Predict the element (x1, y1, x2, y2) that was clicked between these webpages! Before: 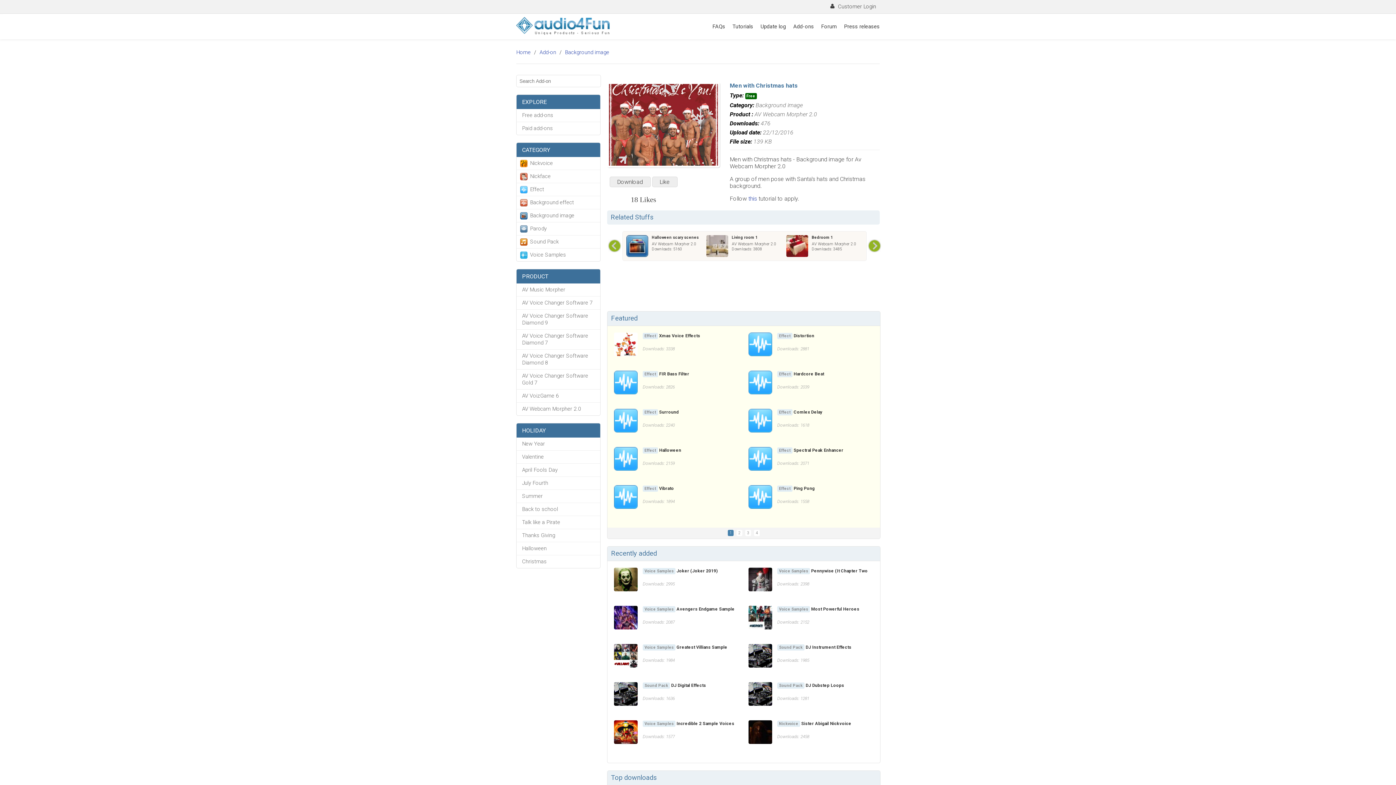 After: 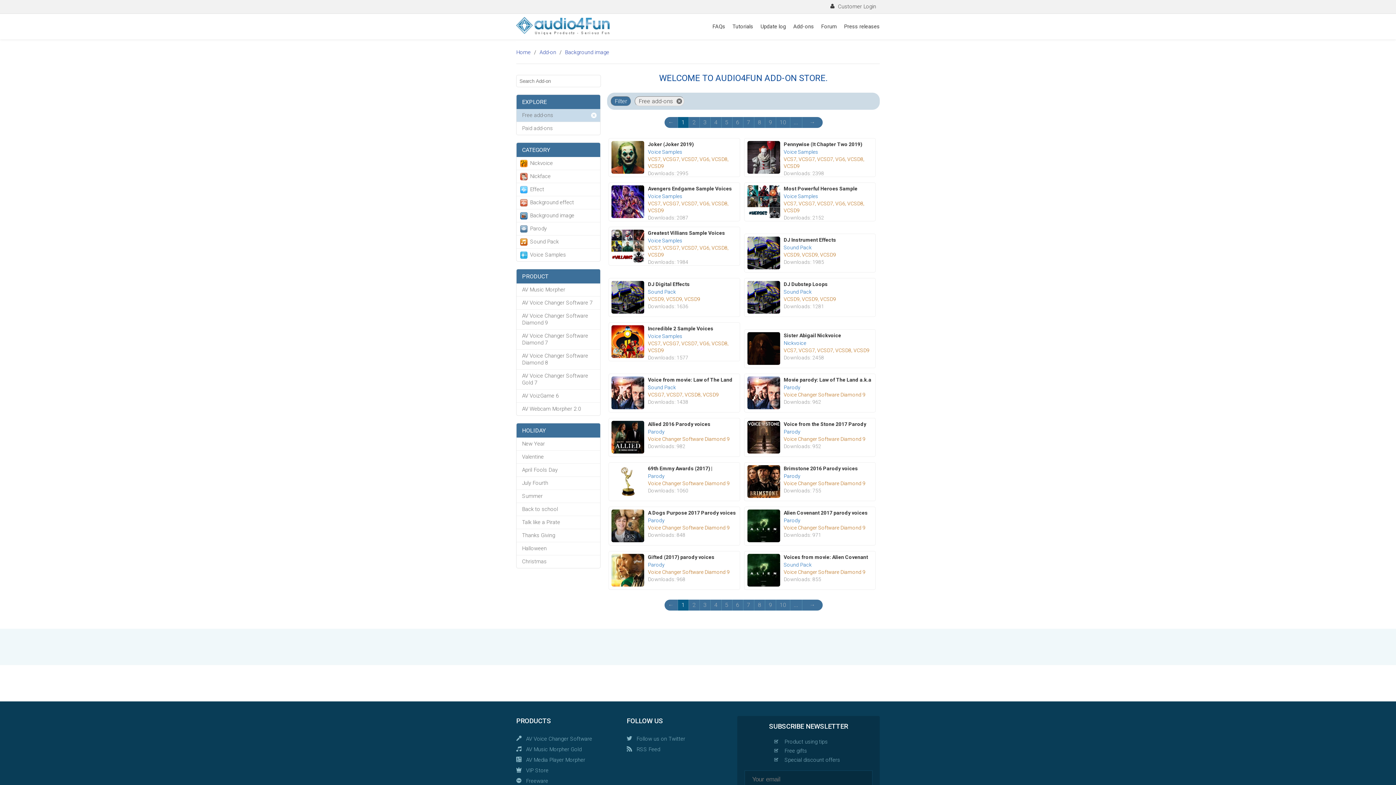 Action: bbox: (516, 109, 600, 121) label: Free add-ons